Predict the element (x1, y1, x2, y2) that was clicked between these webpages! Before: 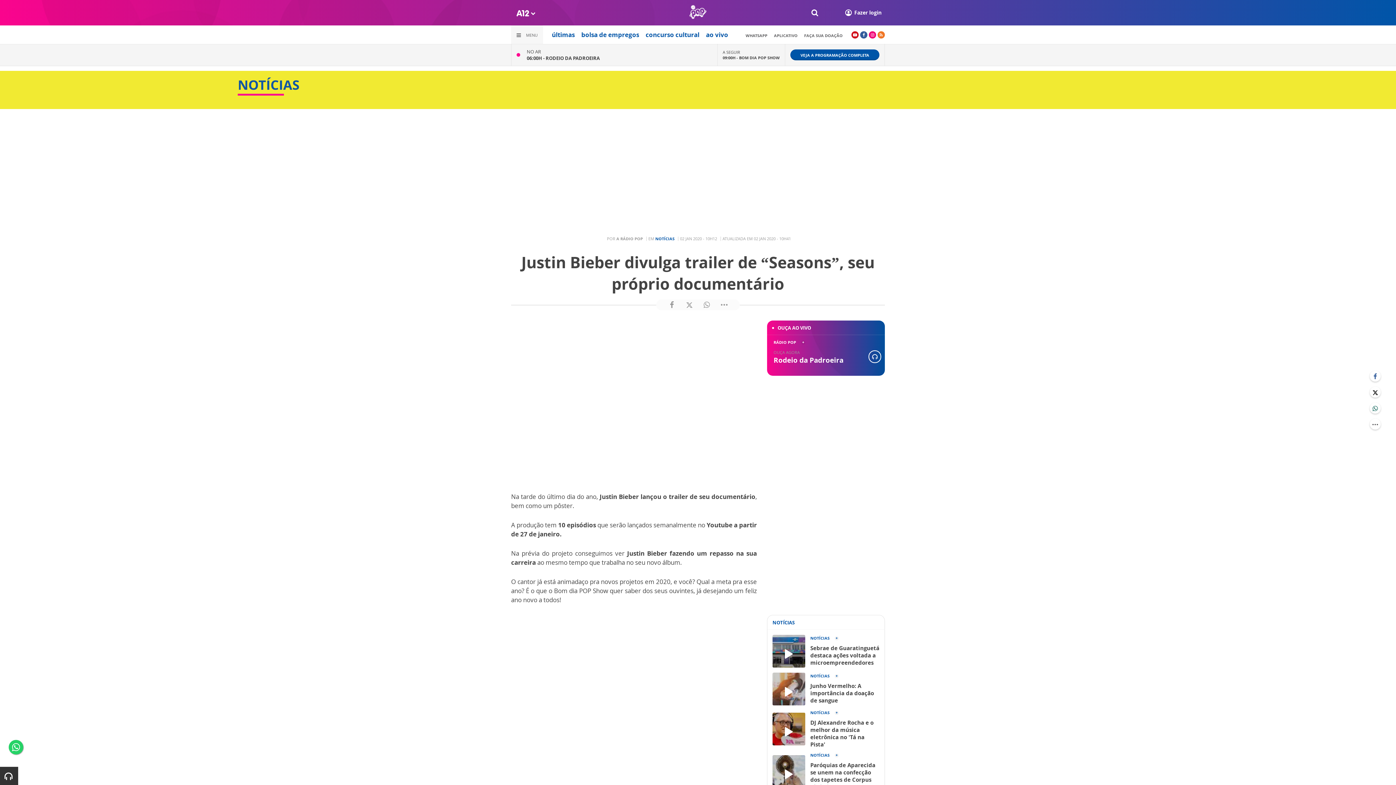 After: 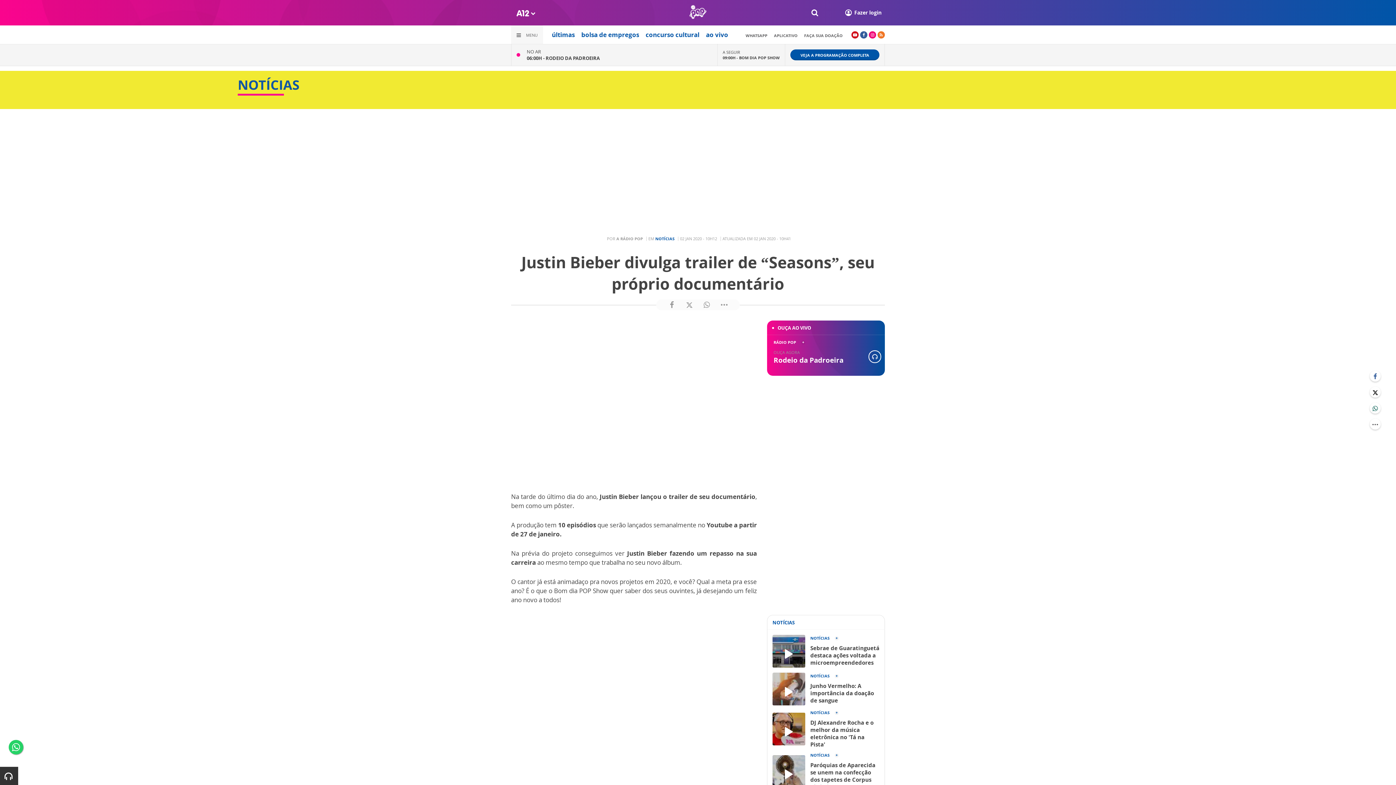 Action: bbox: (8, 740, 23, 754)